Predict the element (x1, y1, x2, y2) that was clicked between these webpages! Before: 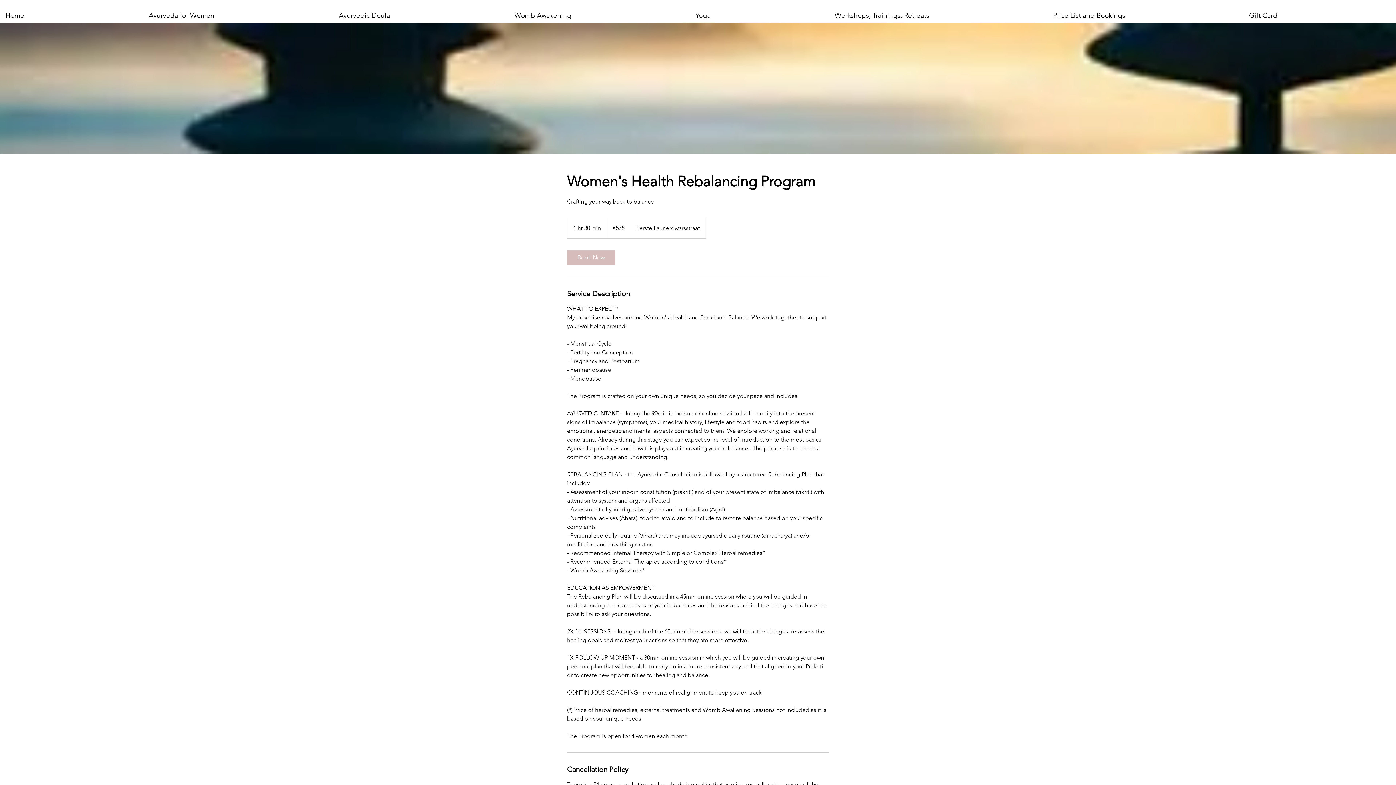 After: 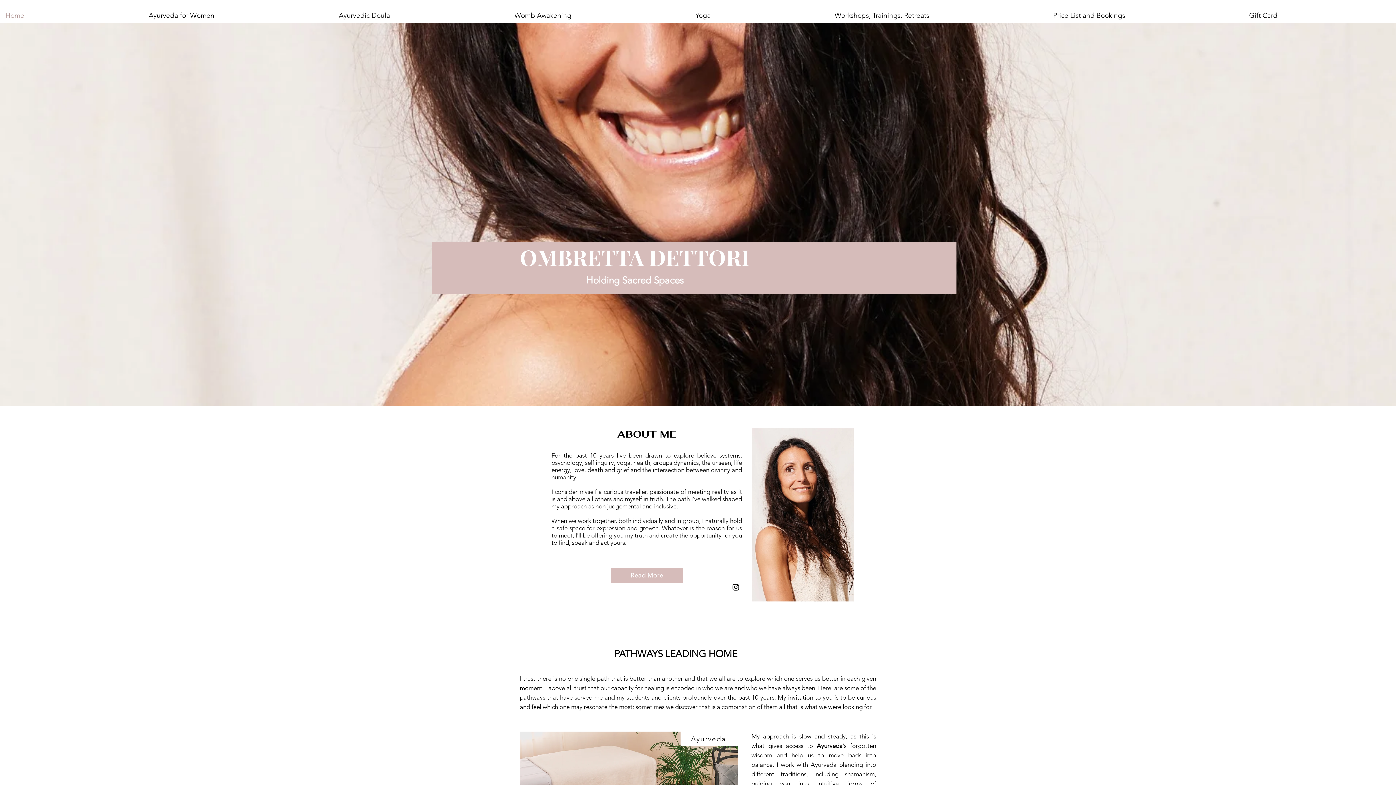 Action: bbox: (0, 8, 143, 22) label: Home